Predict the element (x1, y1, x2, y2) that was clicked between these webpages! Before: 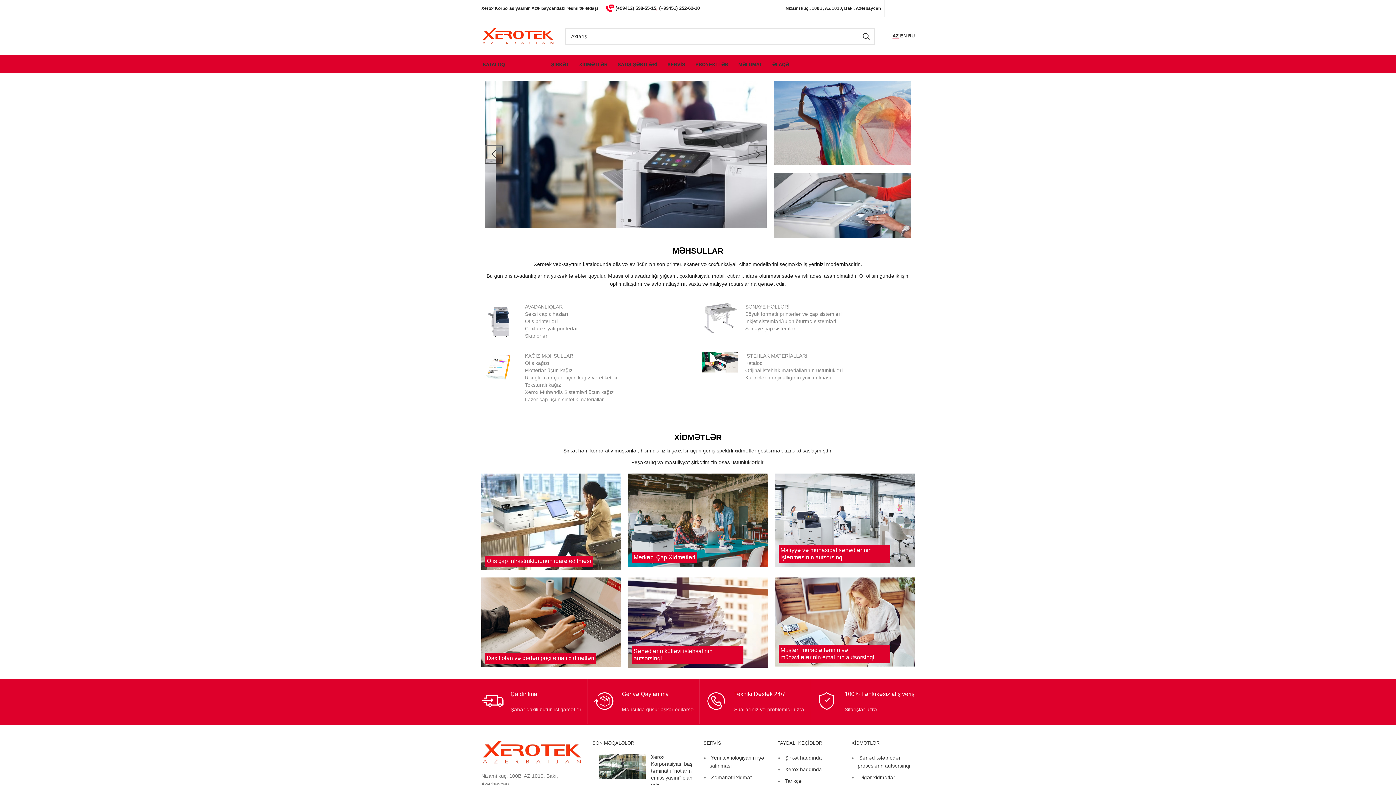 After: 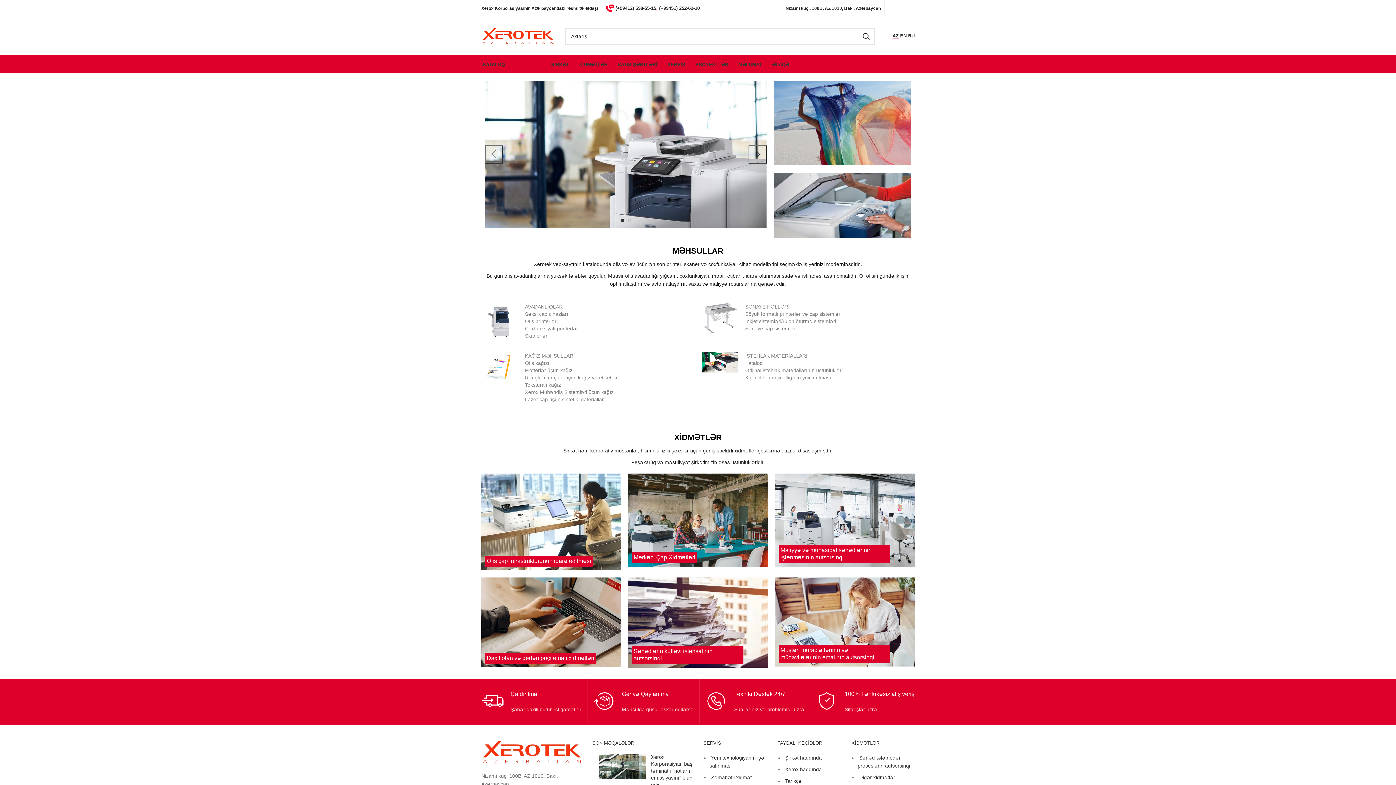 Action: bbox: (485, 145, 503, 163) label: Previous